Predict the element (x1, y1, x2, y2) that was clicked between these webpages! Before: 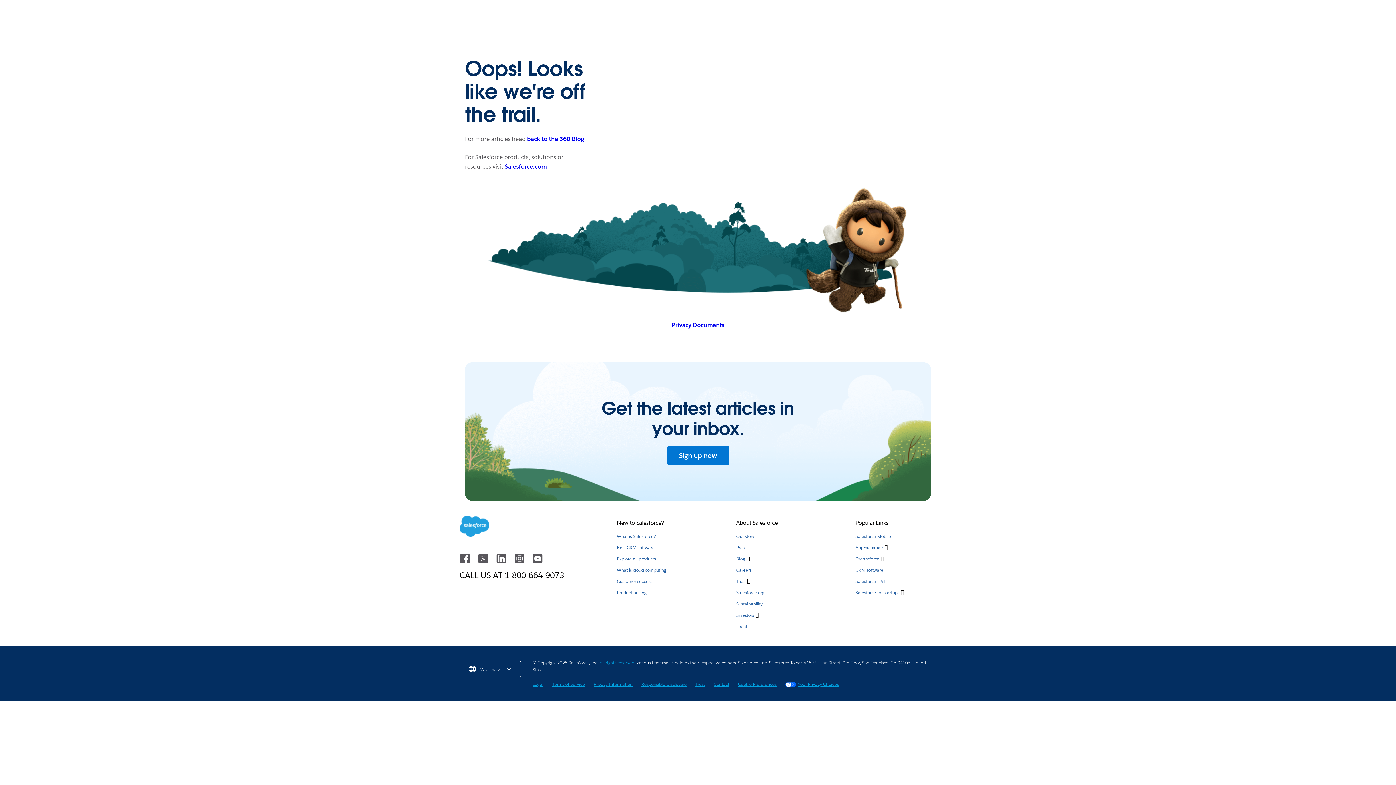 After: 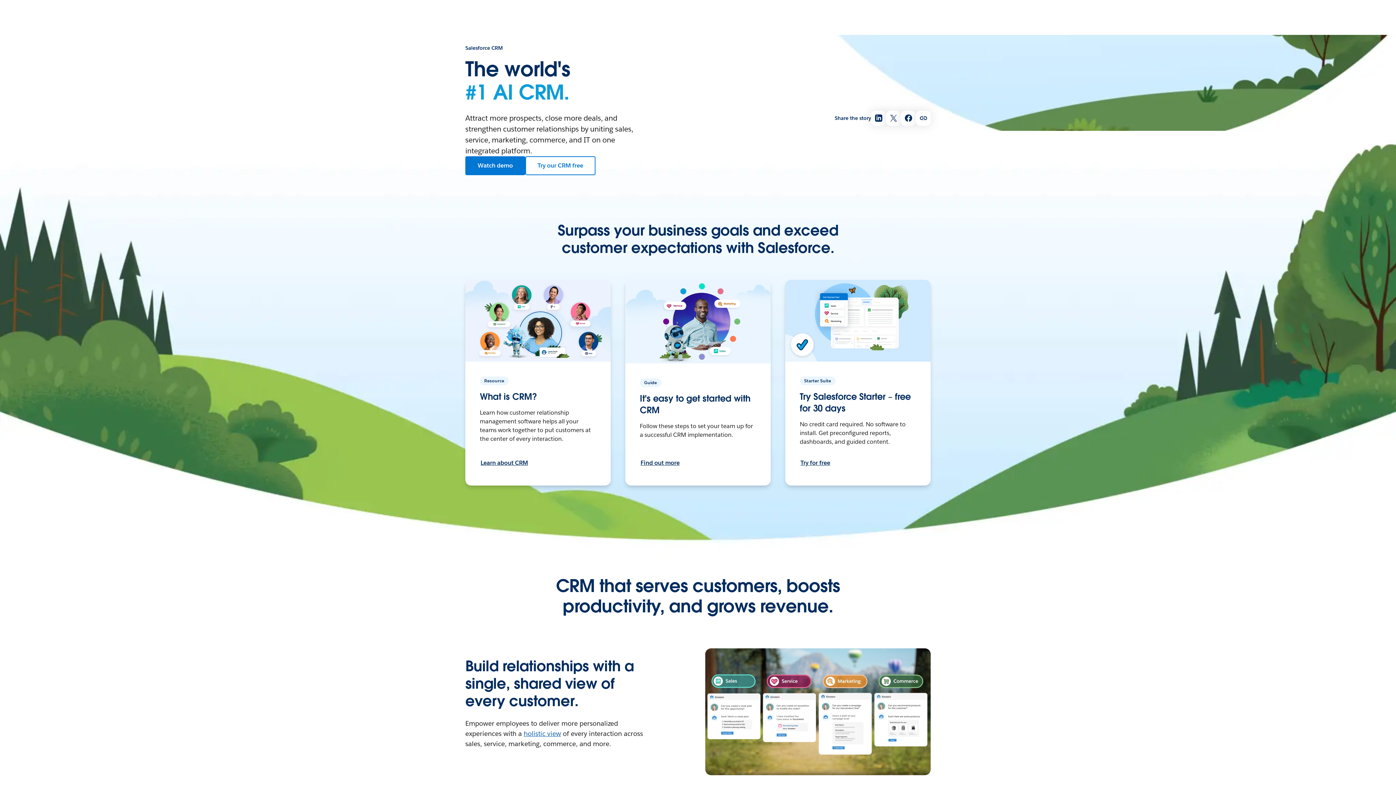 Action: bbox: (855, 567, 883, 573) label: CRM software